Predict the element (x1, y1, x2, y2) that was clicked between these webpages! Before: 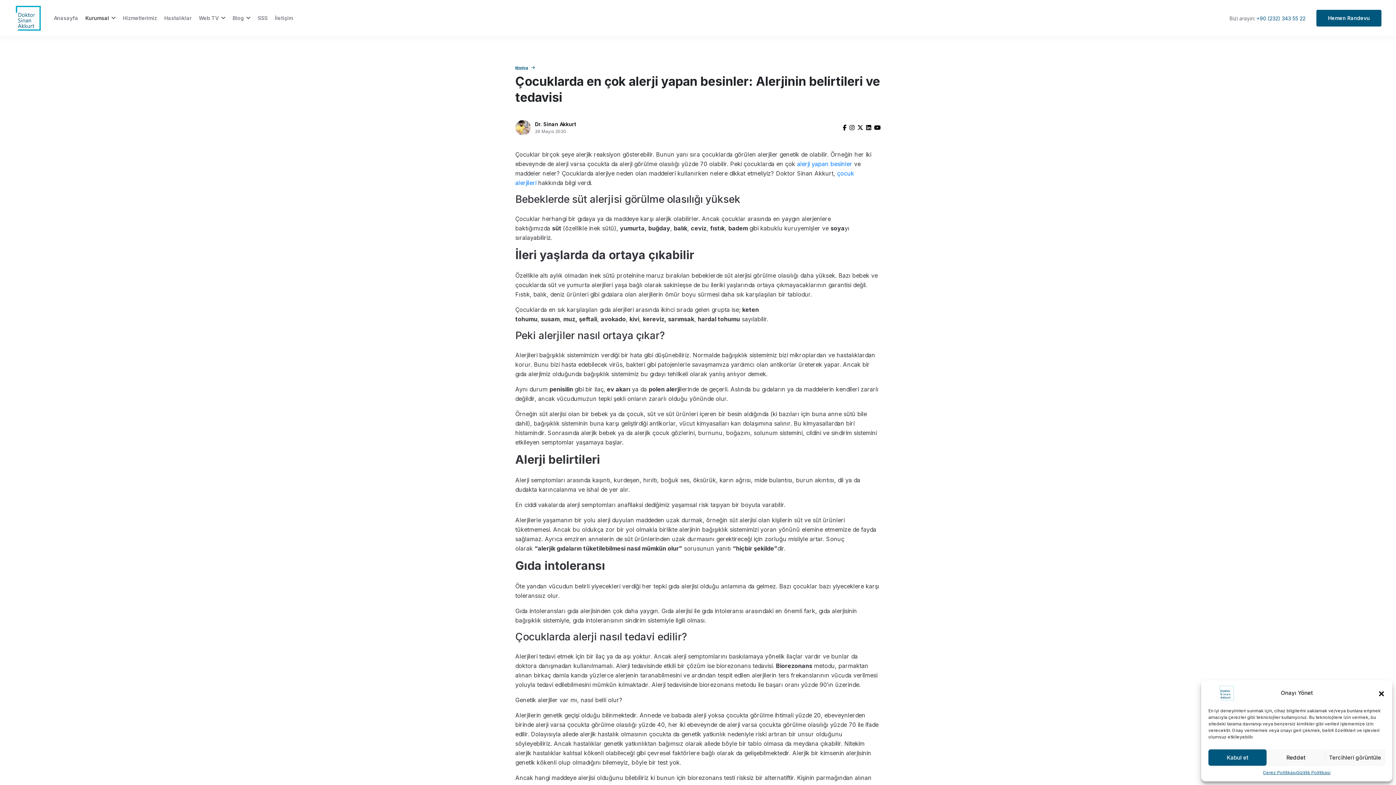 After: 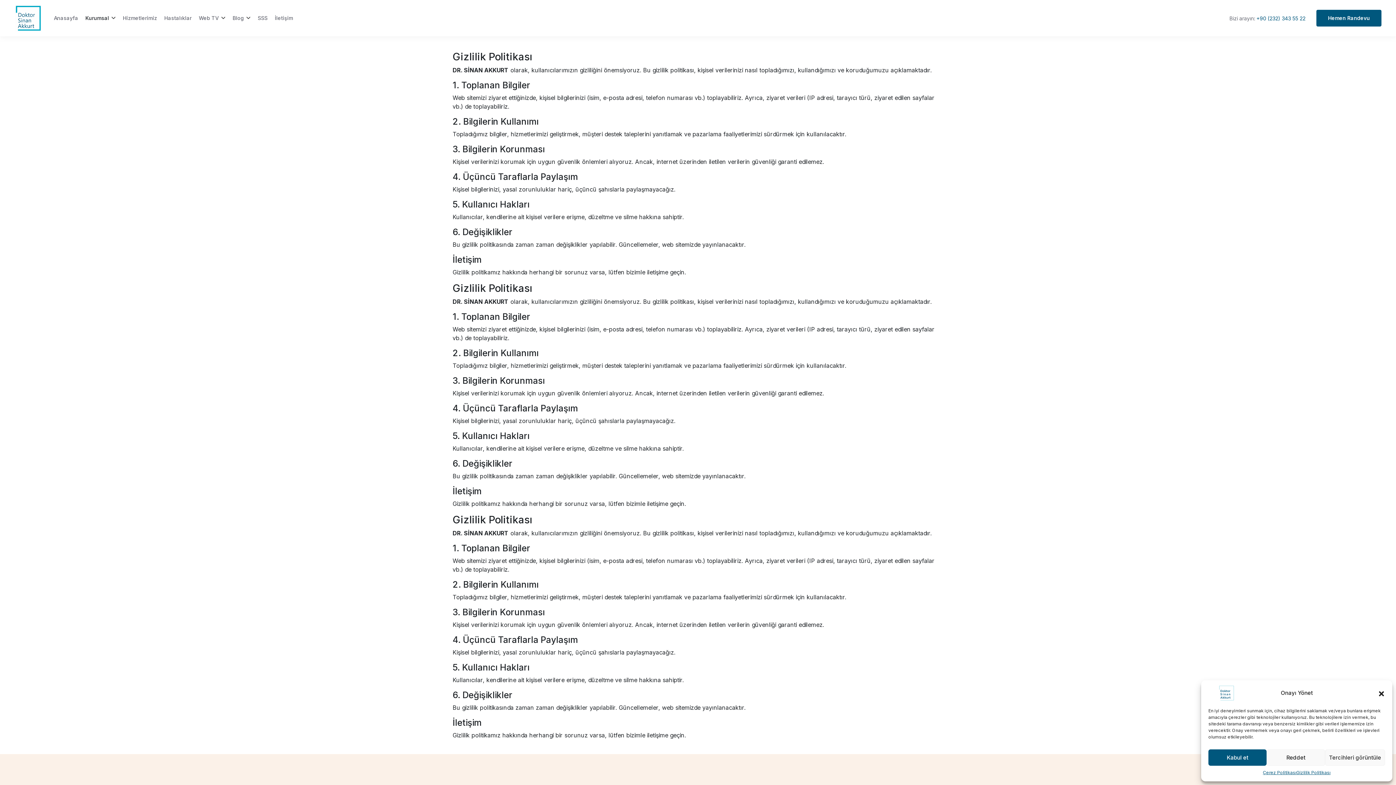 Action: bbox: (1296, 769, 1330, 776) label: Gizlilik Politikası